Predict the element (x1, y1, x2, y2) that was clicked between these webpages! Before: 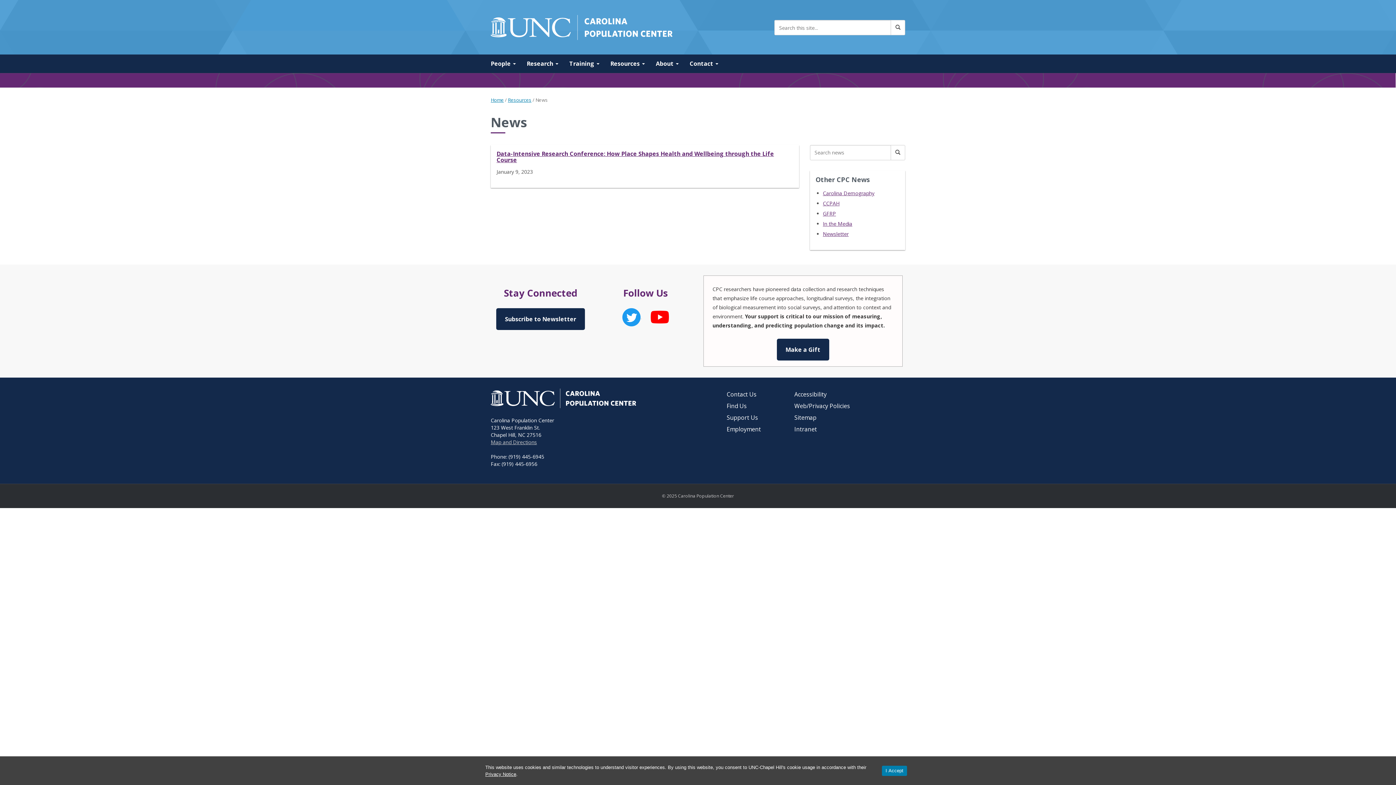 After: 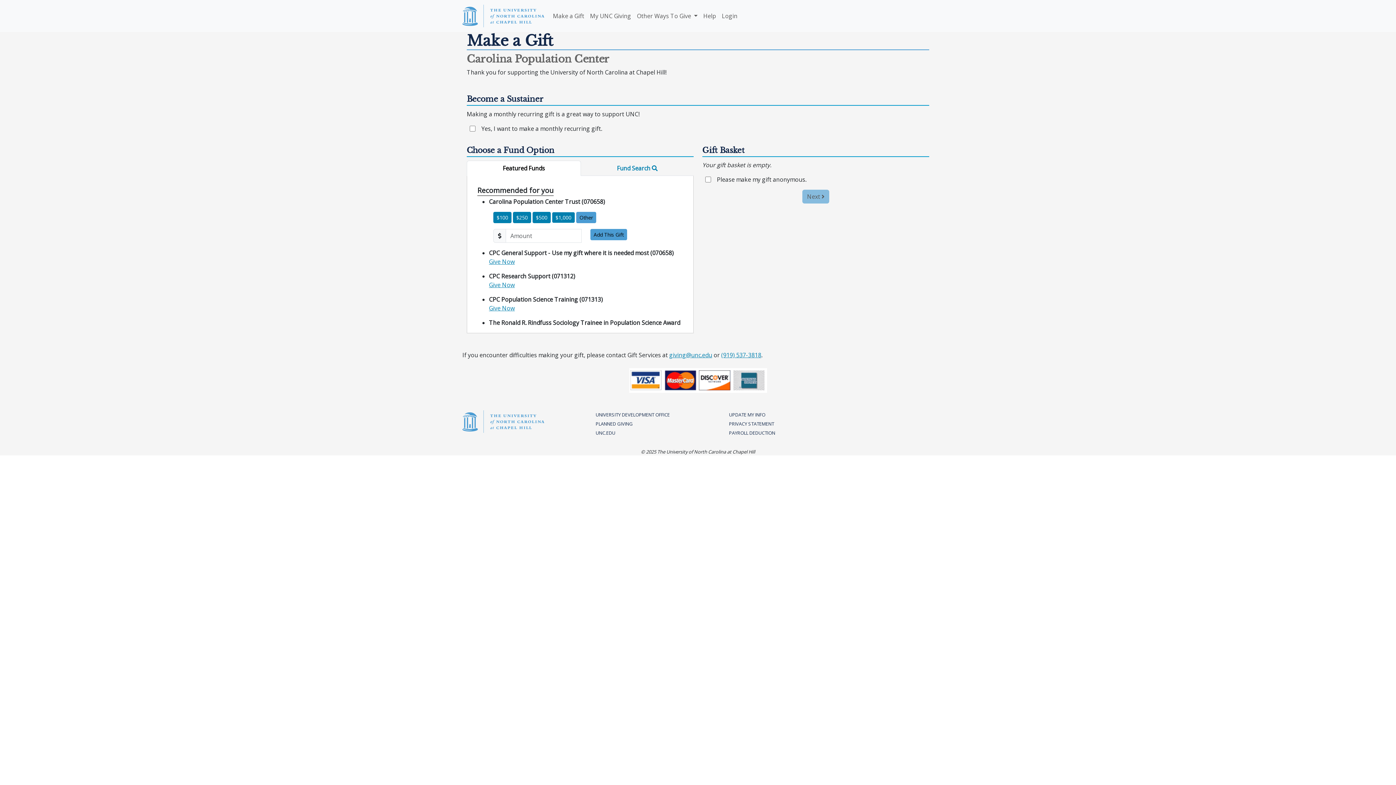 Action: bbox: (726, 413, 758, 421) label: Support Us